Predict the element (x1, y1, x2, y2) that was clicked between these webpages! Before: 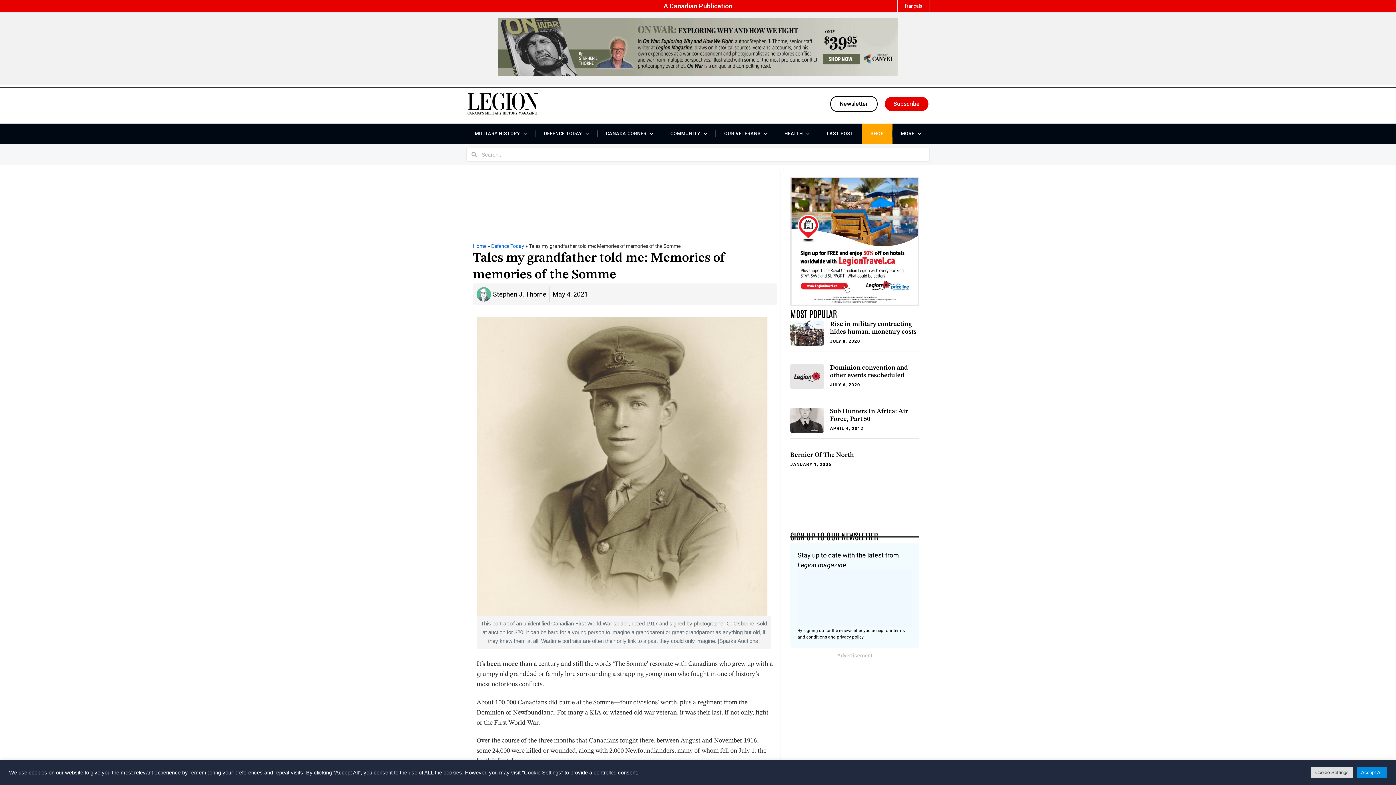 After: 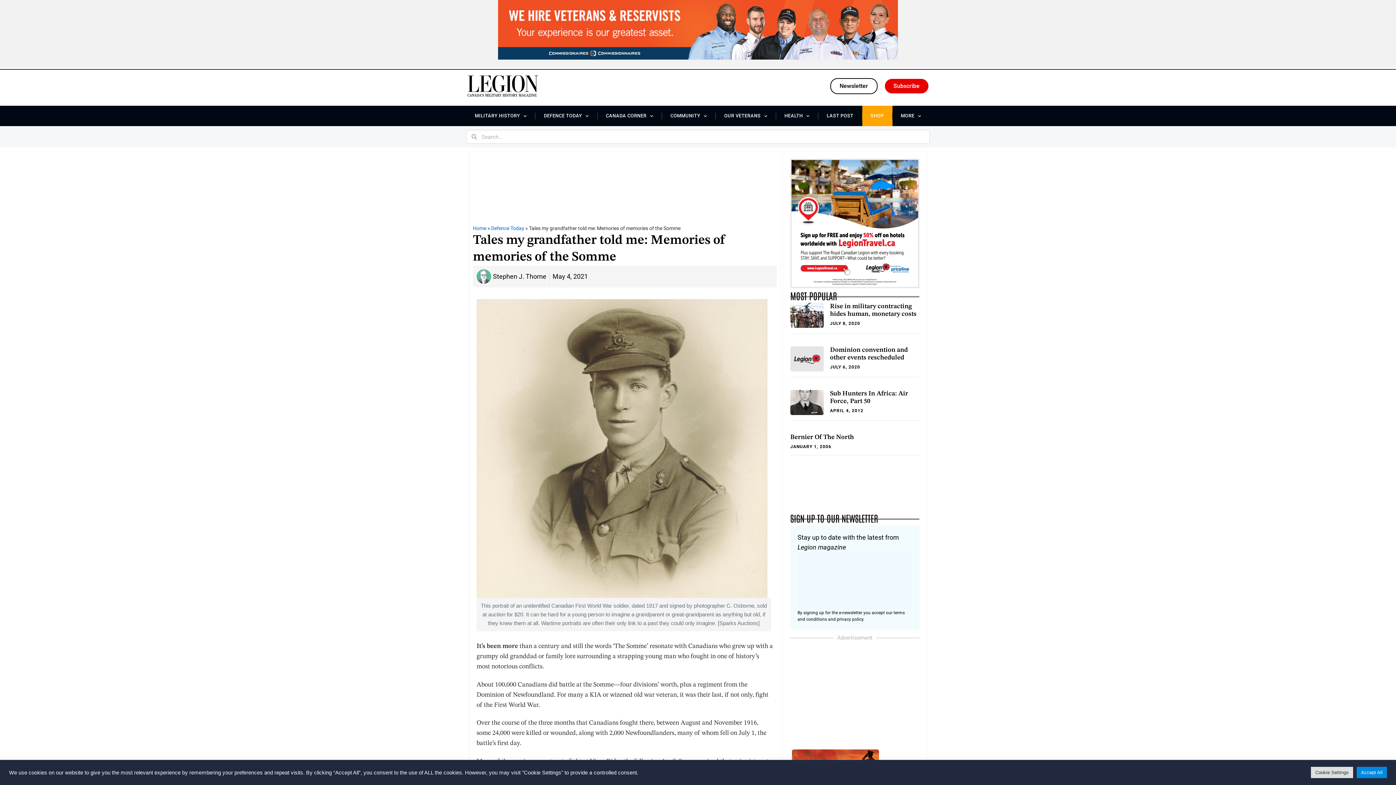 Action: bbox: (498, 71, 898, 78)